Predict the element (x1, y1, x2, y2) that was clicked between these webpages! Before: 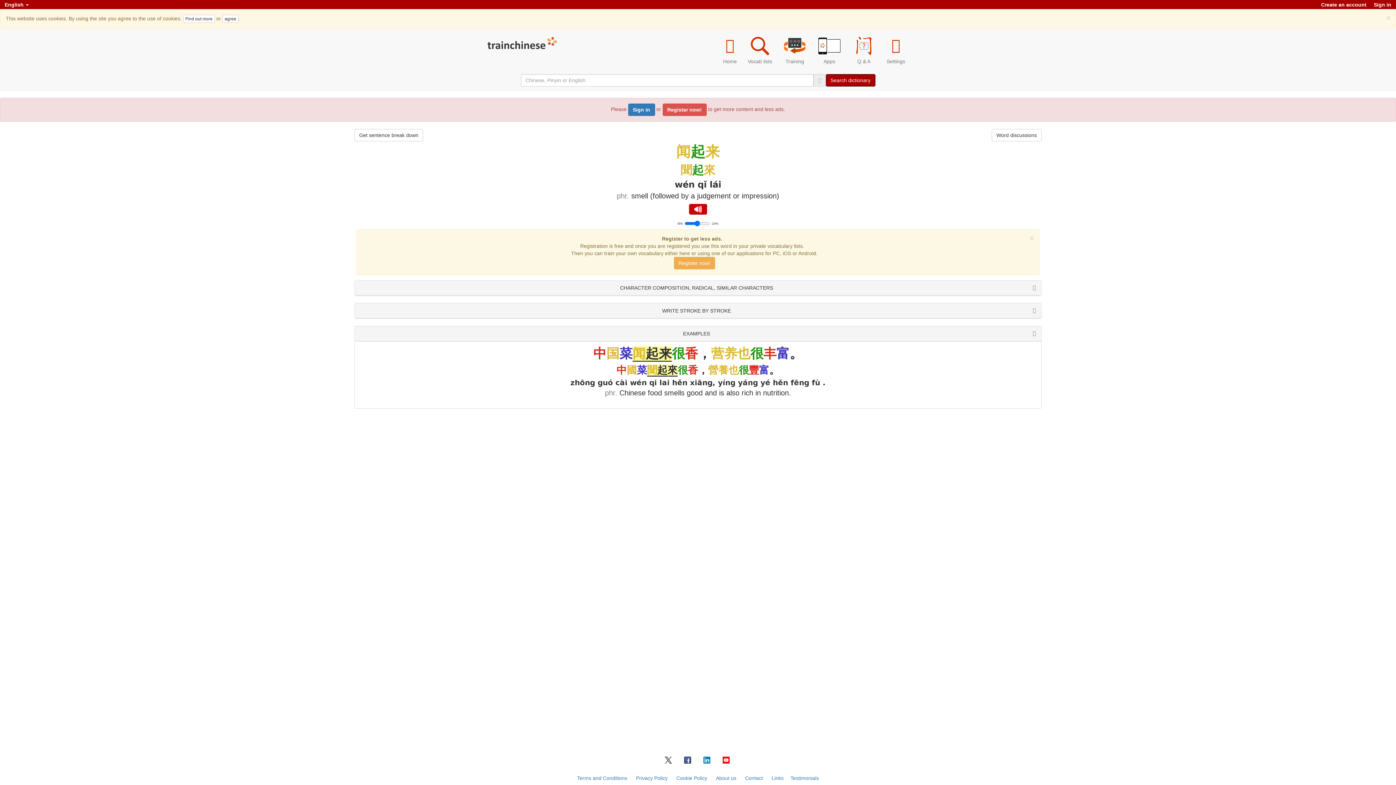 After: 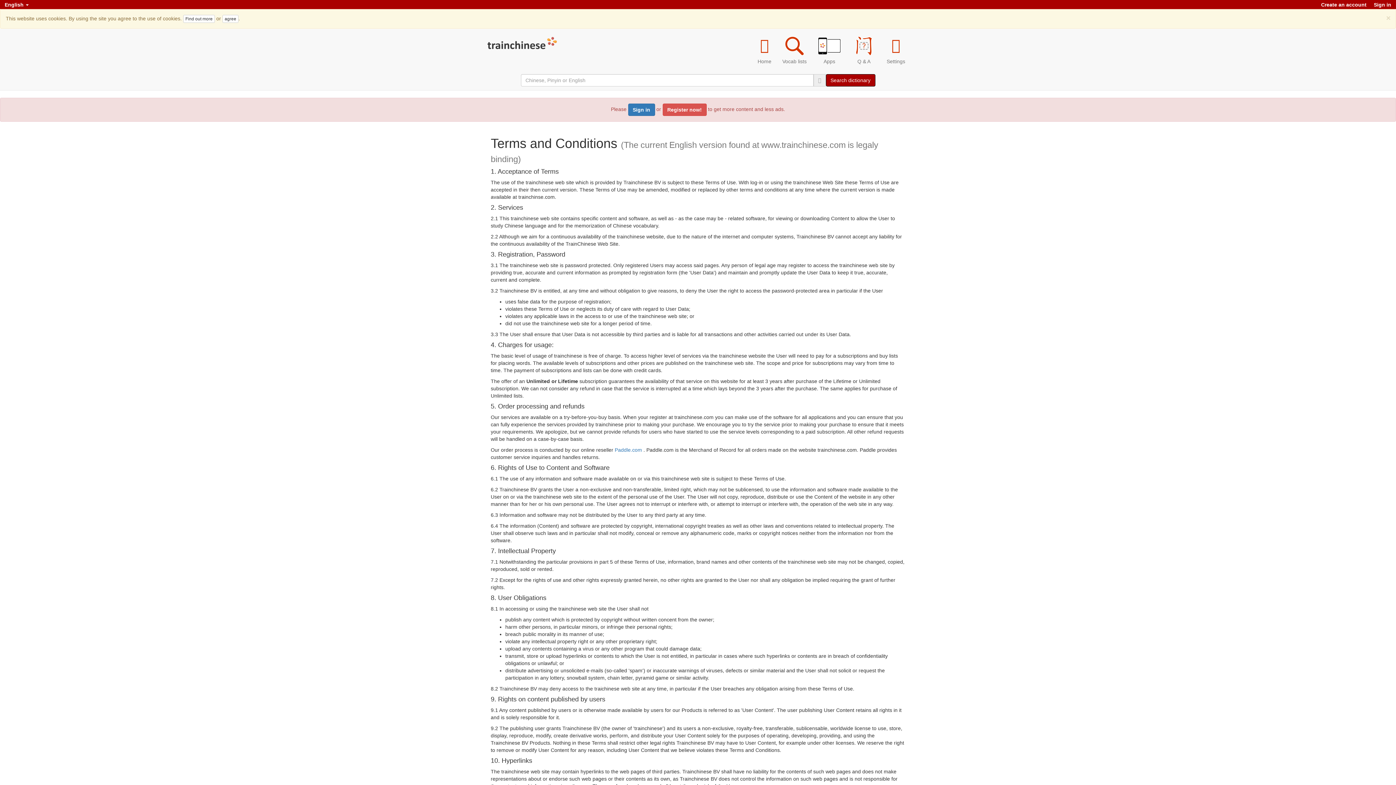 Action: bbox: (577, 775, 627, 781) label: Terms and Conditions